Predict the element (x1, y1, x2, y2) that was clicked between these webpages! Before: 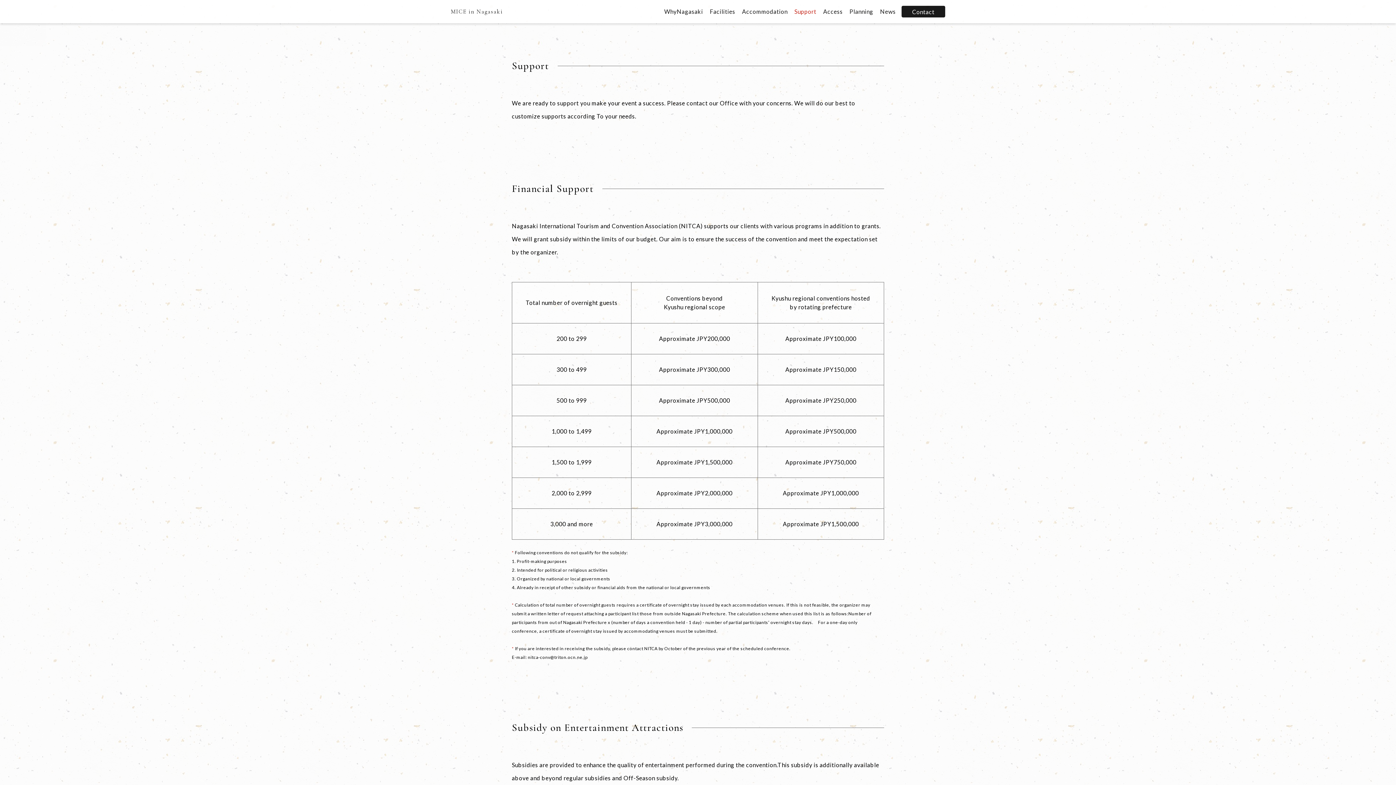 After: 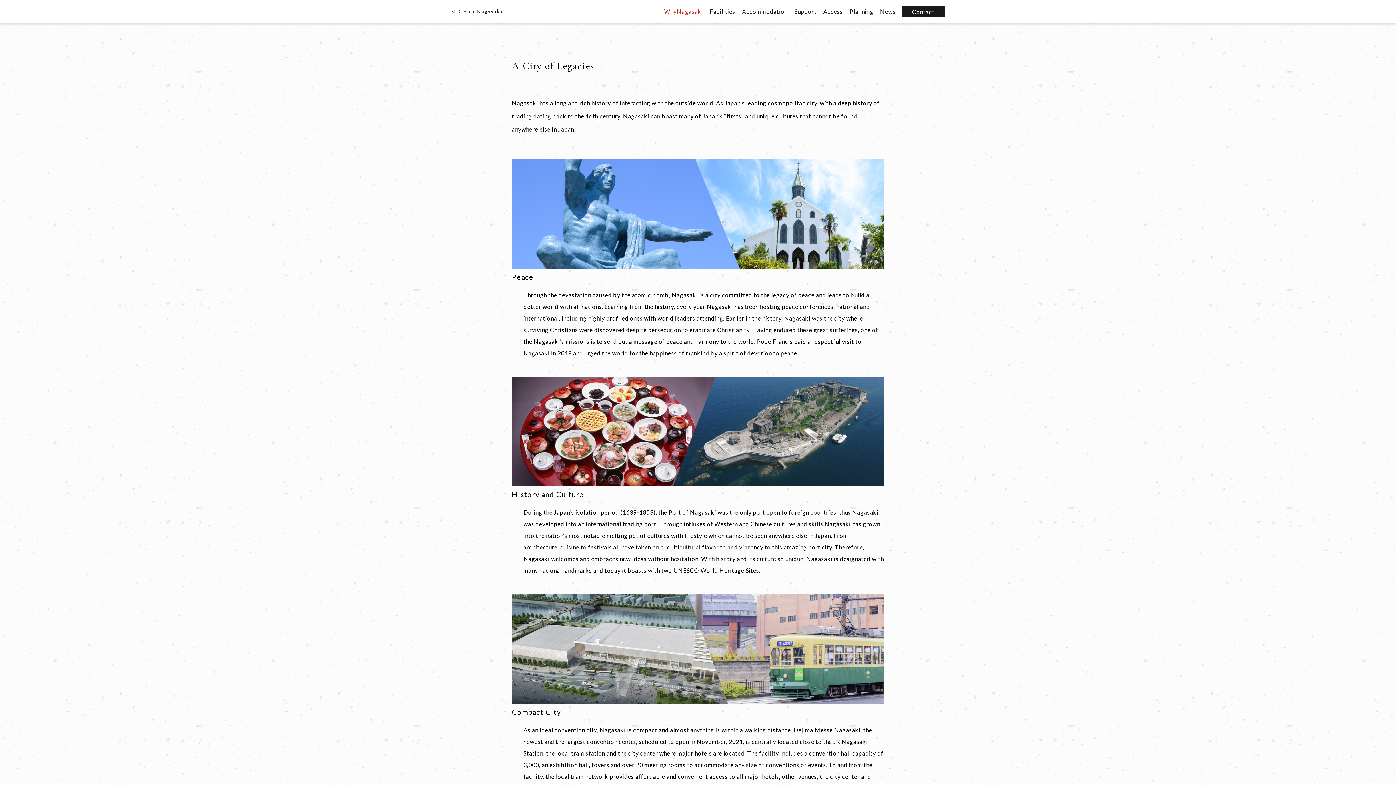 Action: bbox: (661, 5, 706, 17) label: WhyNagasaki